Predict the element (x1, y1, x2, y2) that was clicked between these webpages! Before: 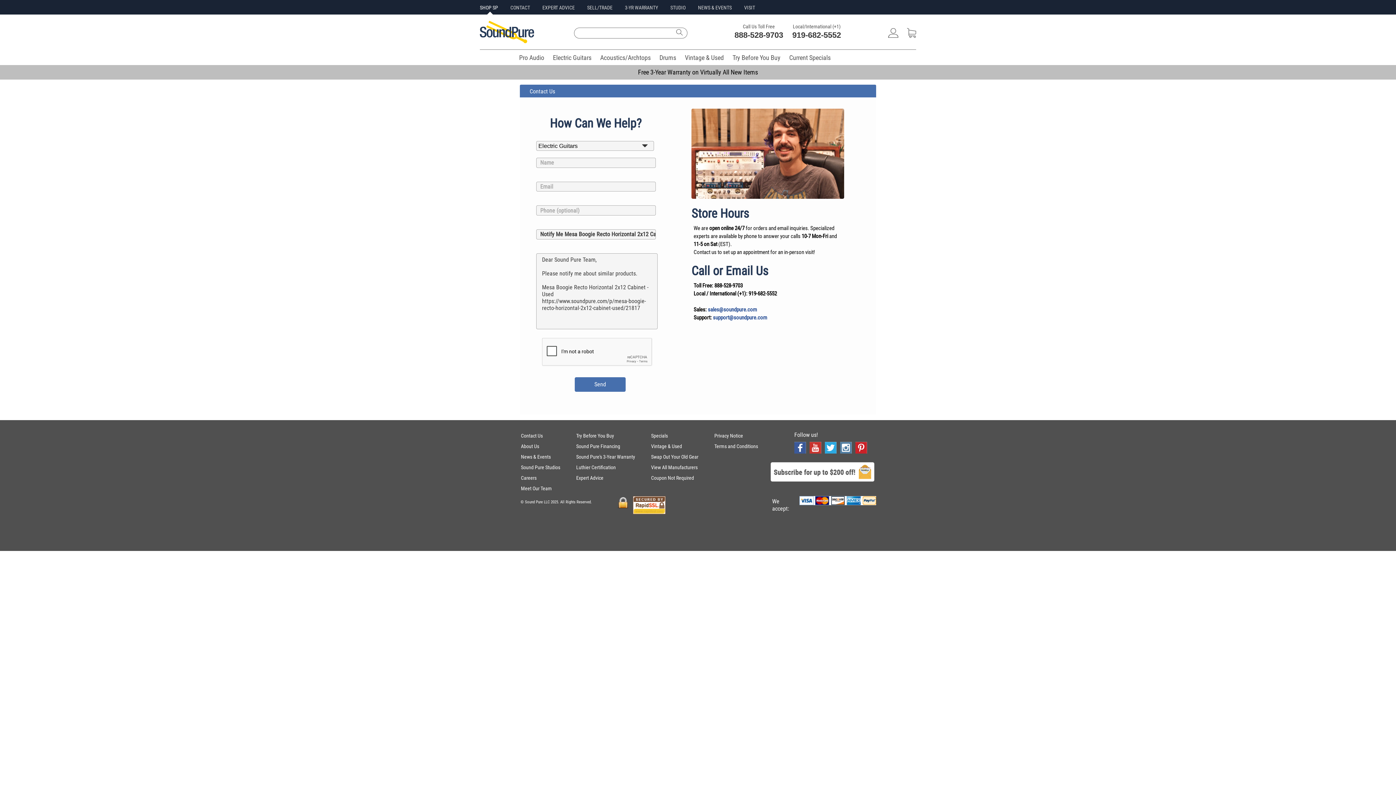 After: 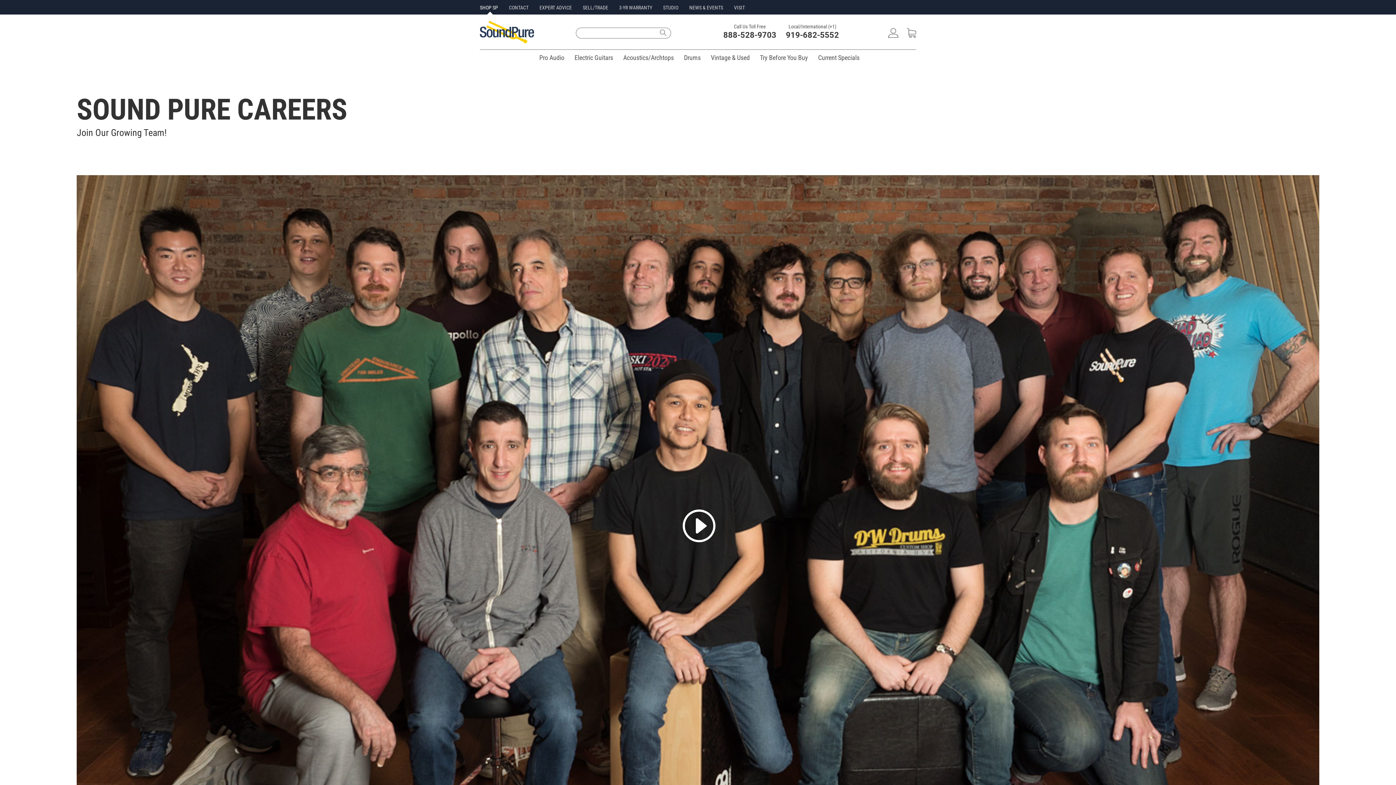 Action: label: Careers bbox: (521, 475, 536, 480)